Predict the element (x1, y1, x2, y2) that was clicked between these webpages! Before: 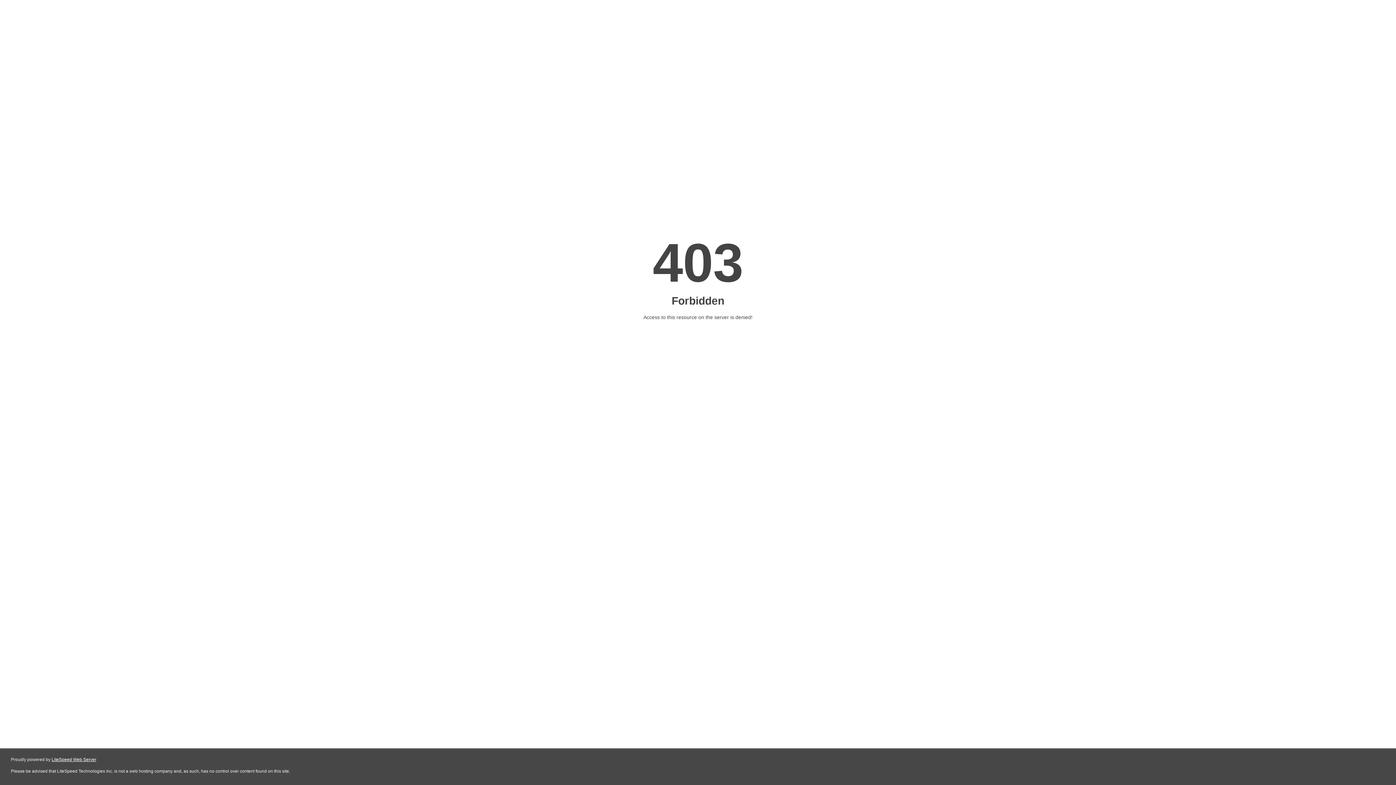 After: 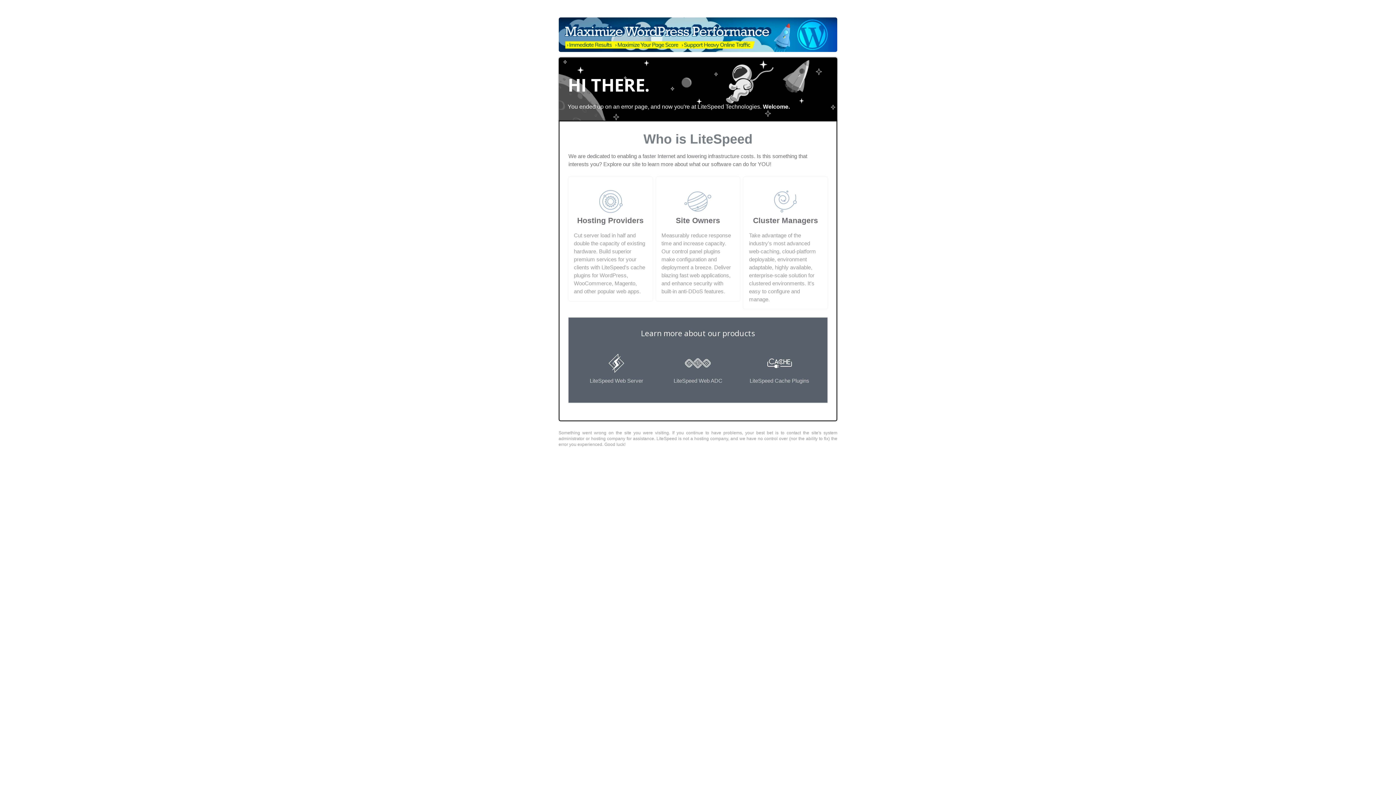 Action: label: LiteSpeed Web Server bbox: (51, 757, 96, 762)